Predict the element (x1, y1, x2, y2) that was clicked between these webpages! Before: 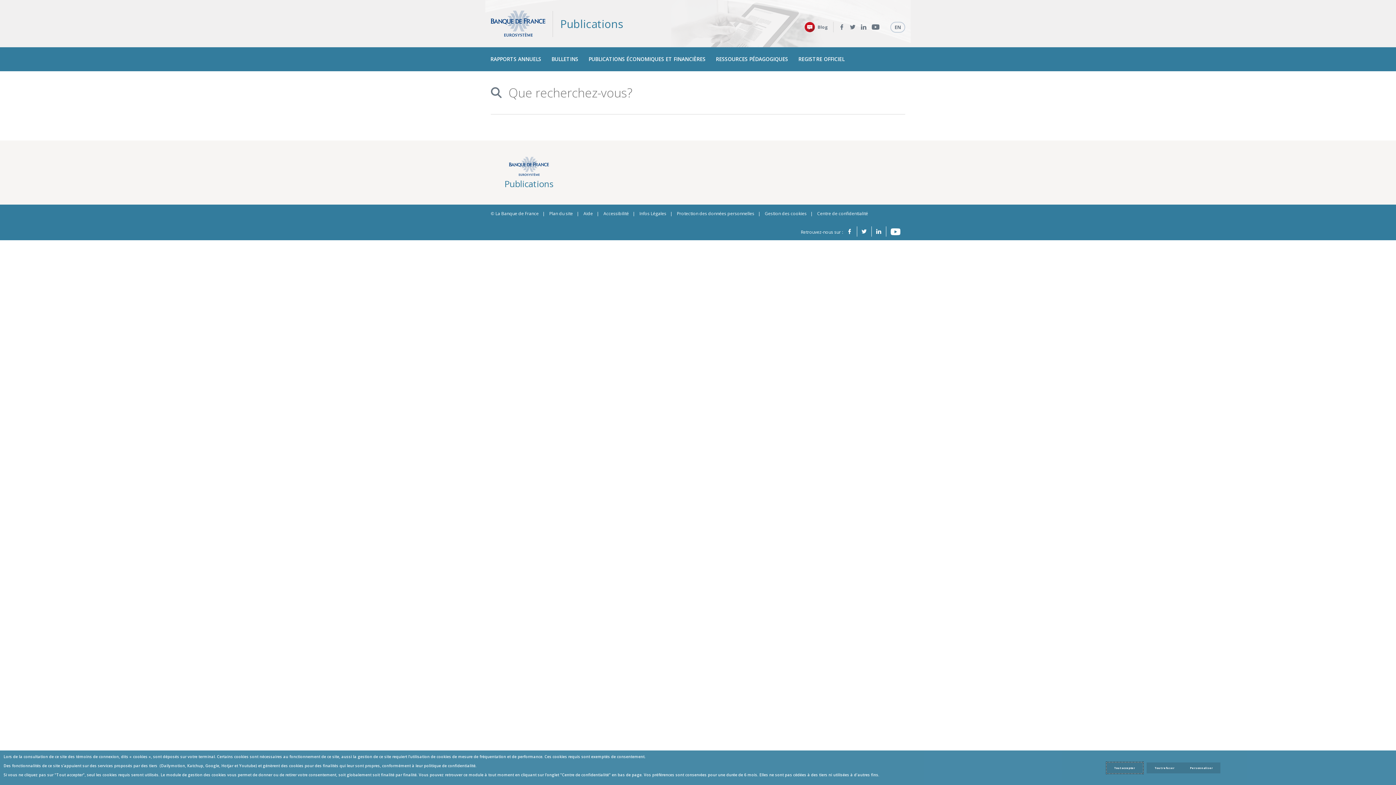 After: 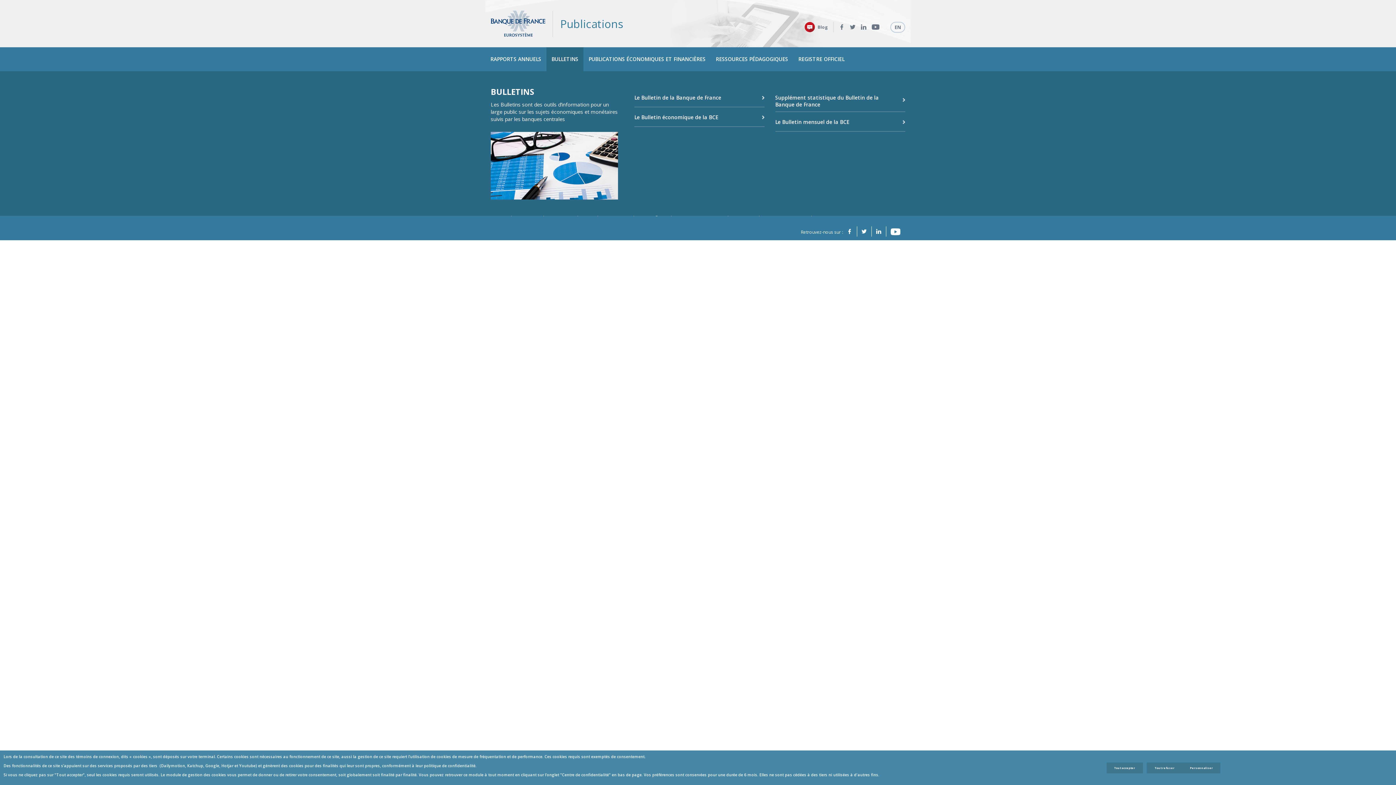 Action: label: BULLETINS bbox: (546, 47, 583, 71)